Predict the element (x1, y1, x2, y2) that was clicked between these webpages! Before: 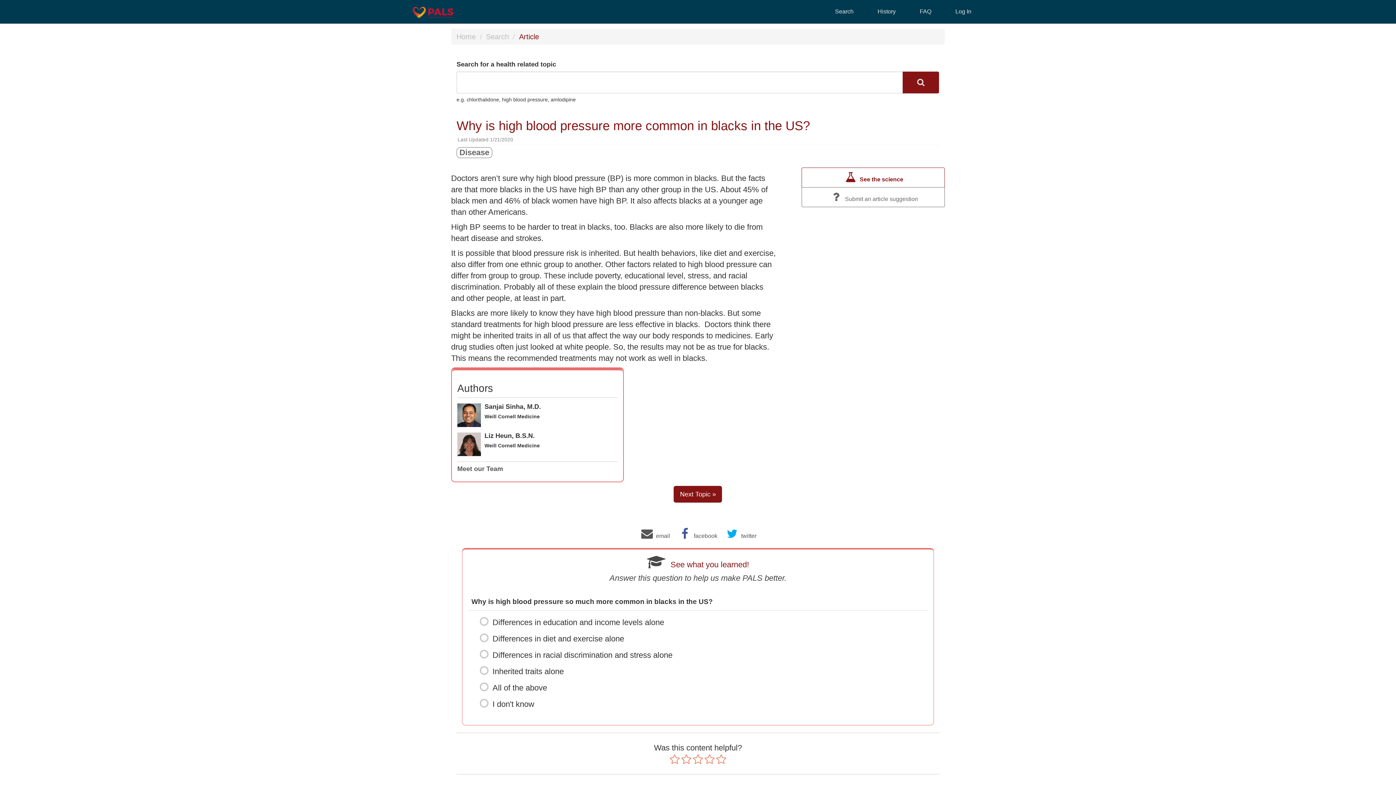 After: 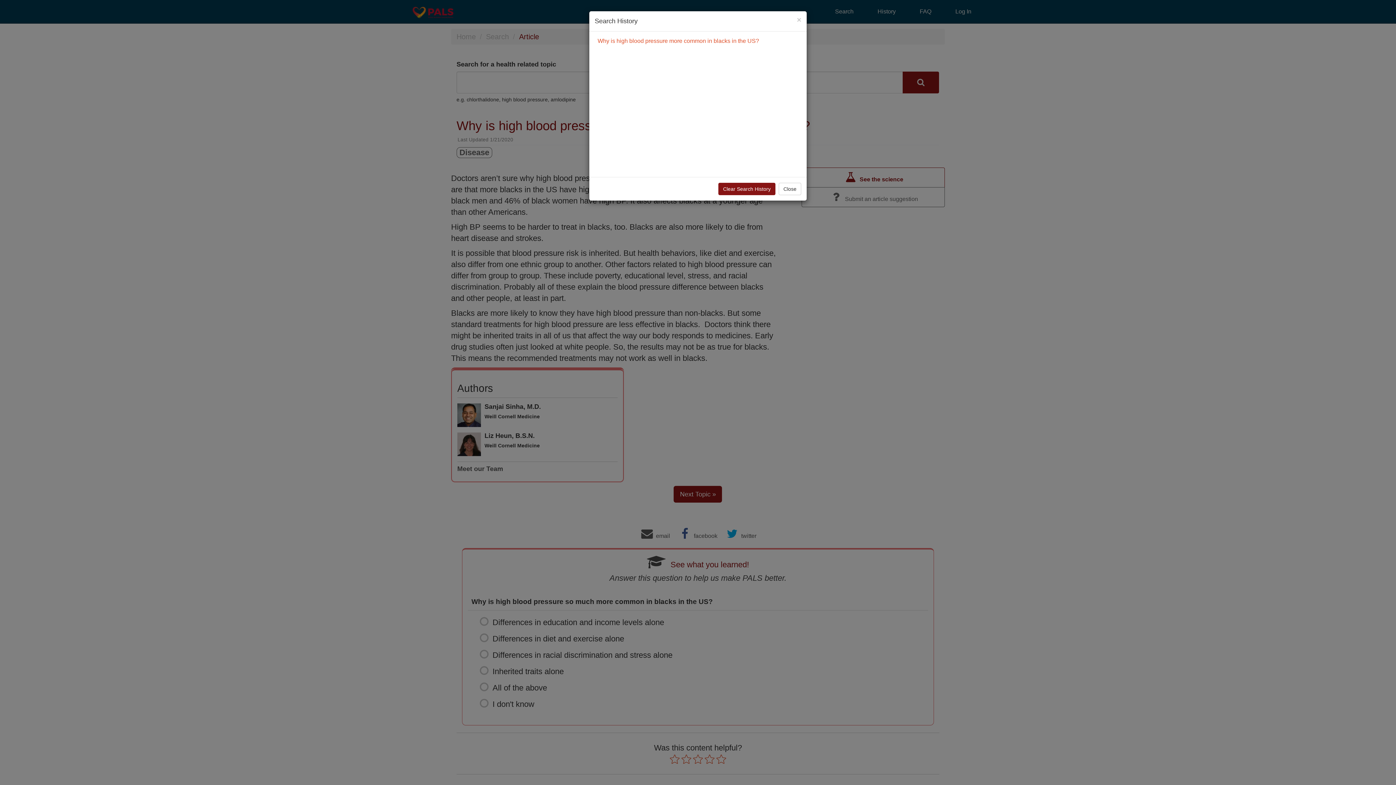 Action: label: History bbox: (865, 0, 908, 23)